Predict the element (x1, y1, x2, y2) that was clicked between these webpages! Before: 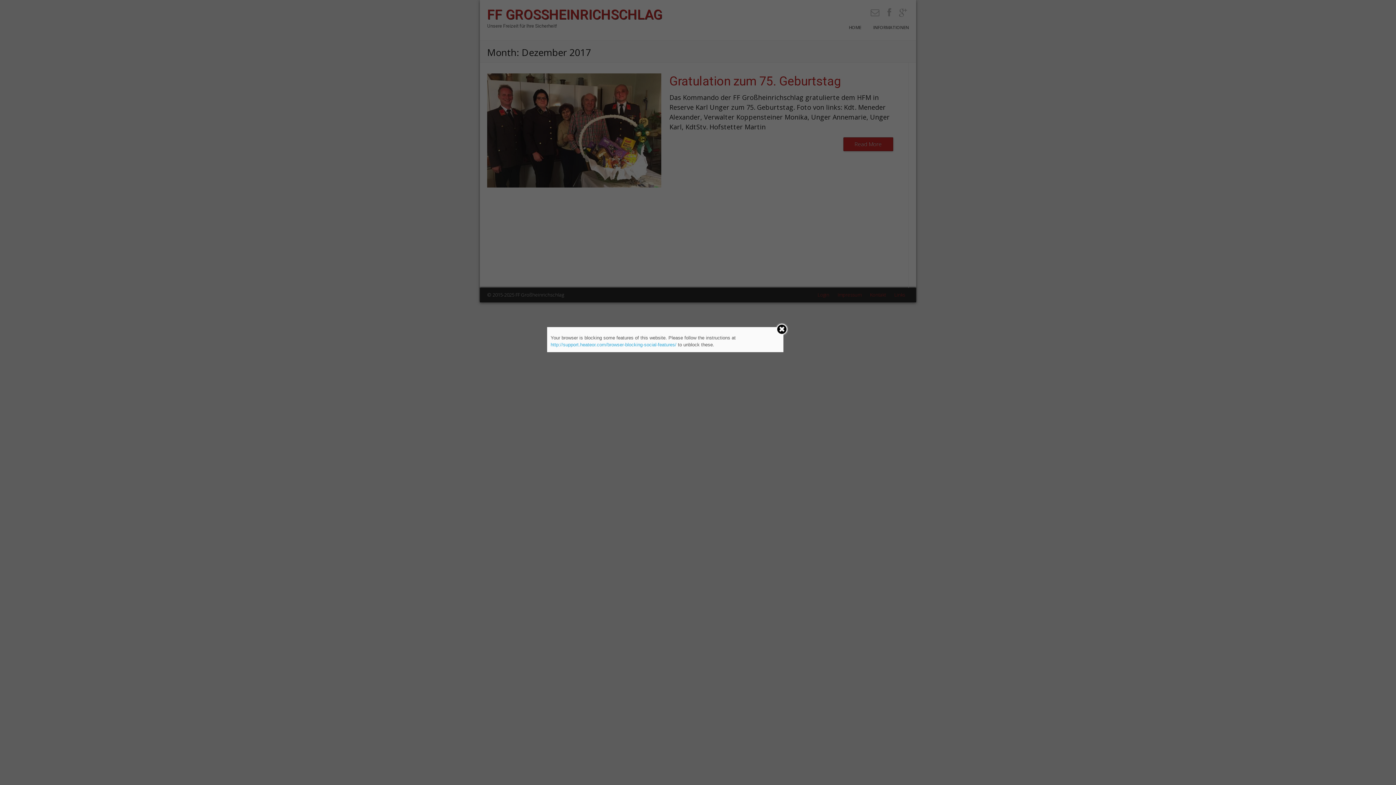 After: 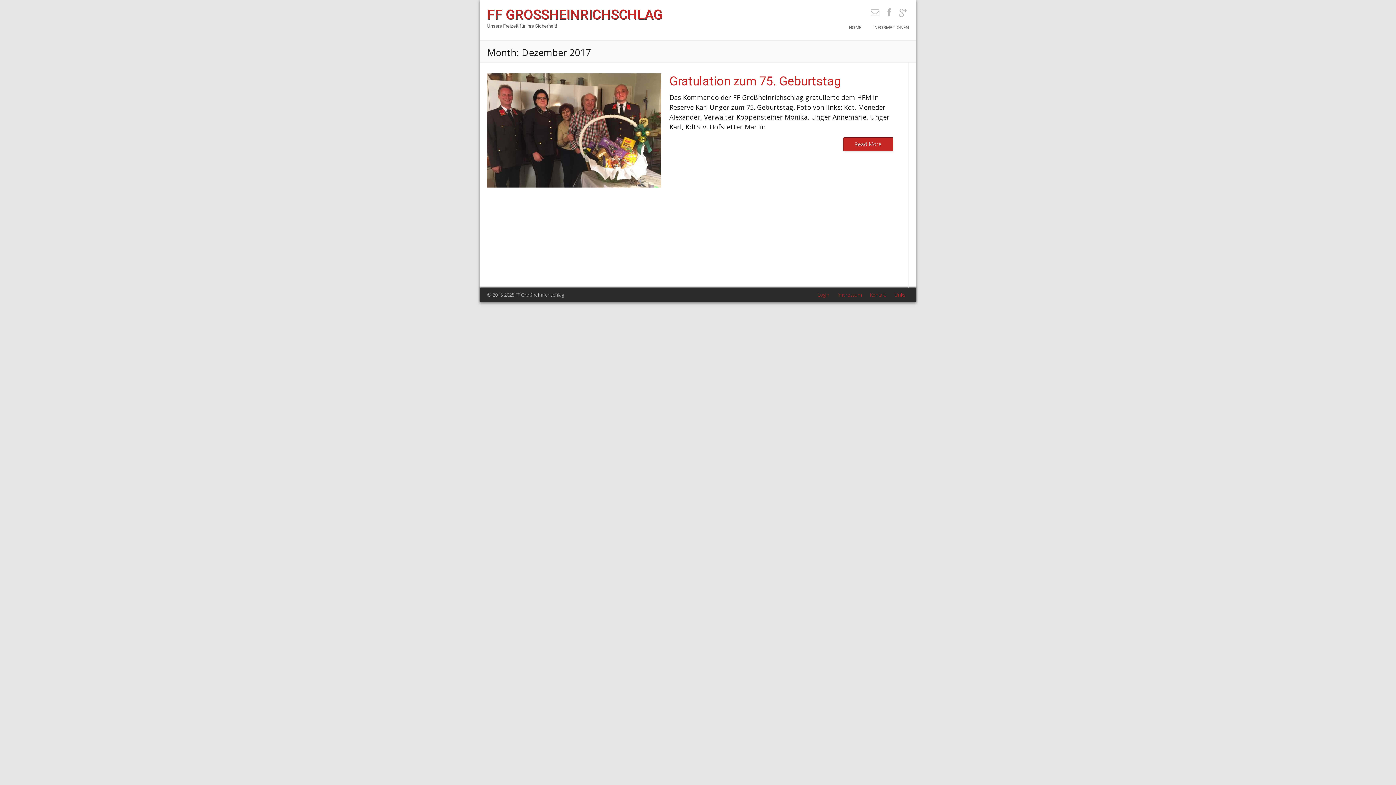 Action: bbox: (775, 323, 788, 337)